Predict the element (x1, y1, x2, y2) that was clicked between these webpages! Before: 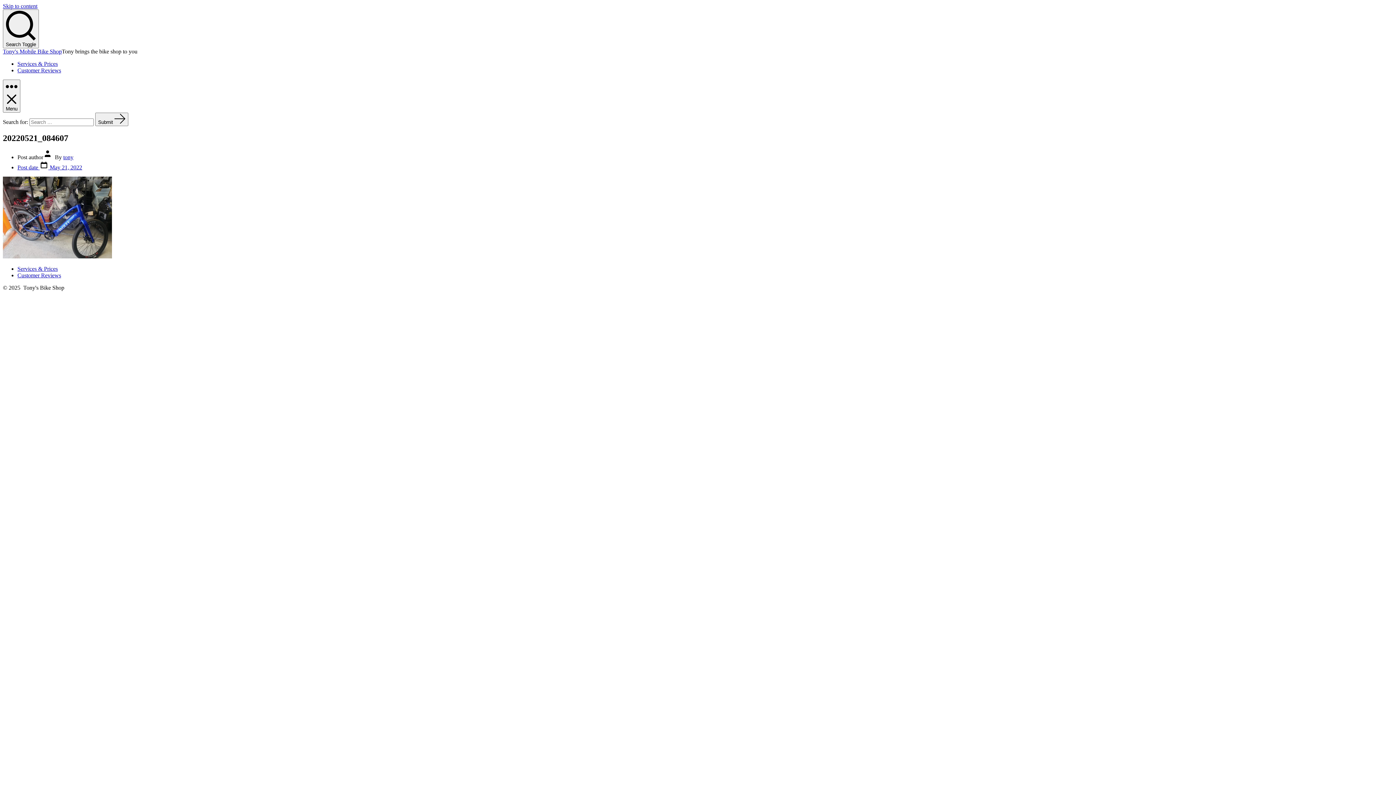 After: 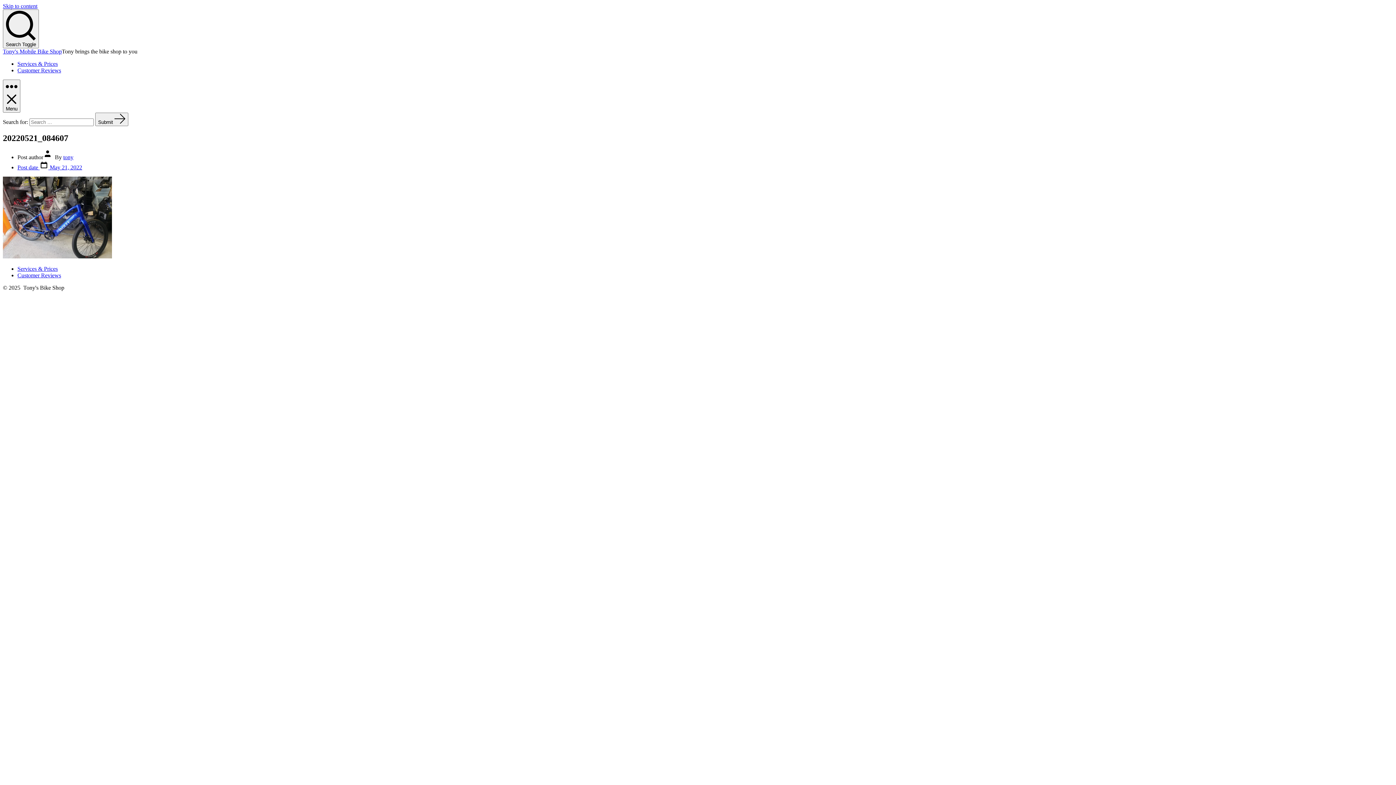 Action: label: Skip to content bbox: (2, 2, 37, 9)